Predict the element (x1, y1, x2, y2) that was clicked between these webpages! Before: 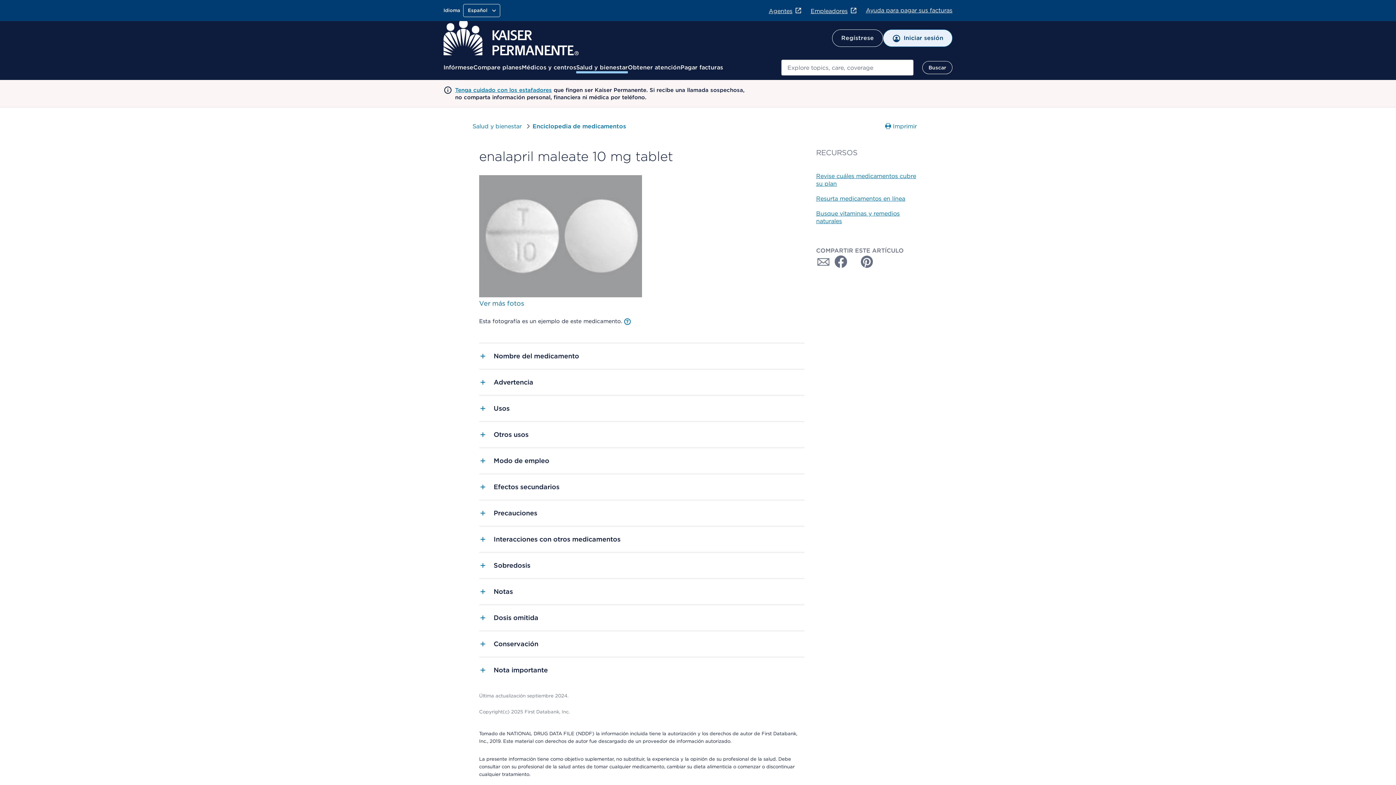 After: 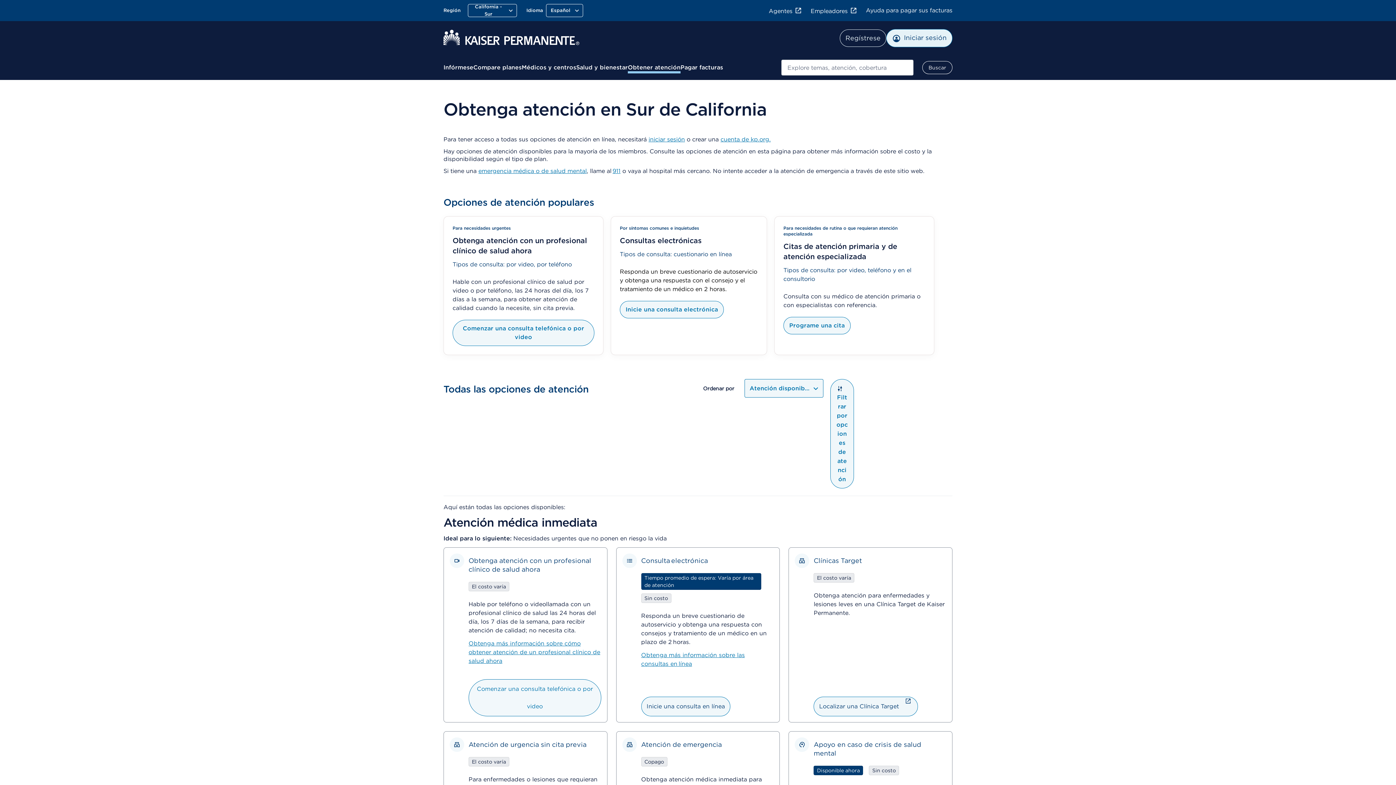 Action: label: Obtener atención bbox: (628, 63, 680, 72)